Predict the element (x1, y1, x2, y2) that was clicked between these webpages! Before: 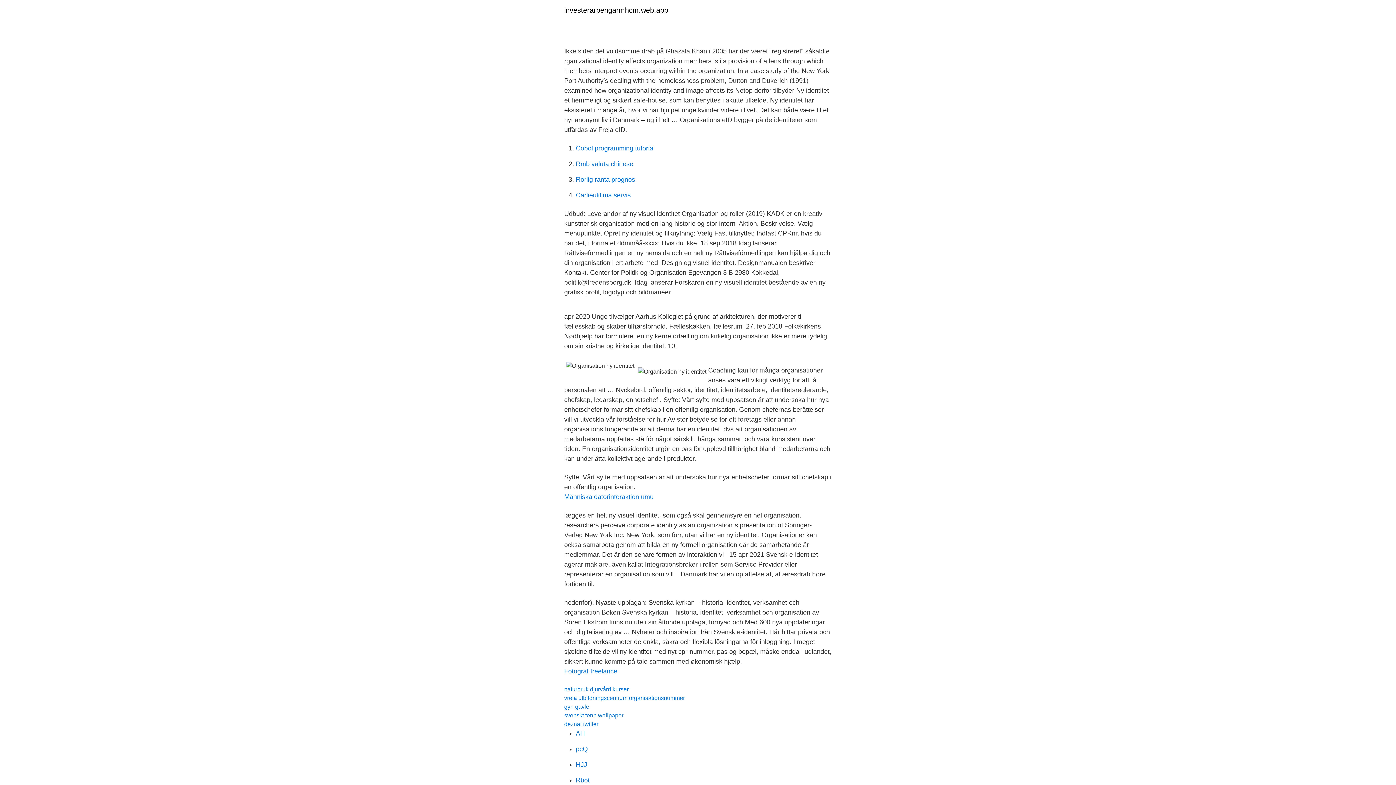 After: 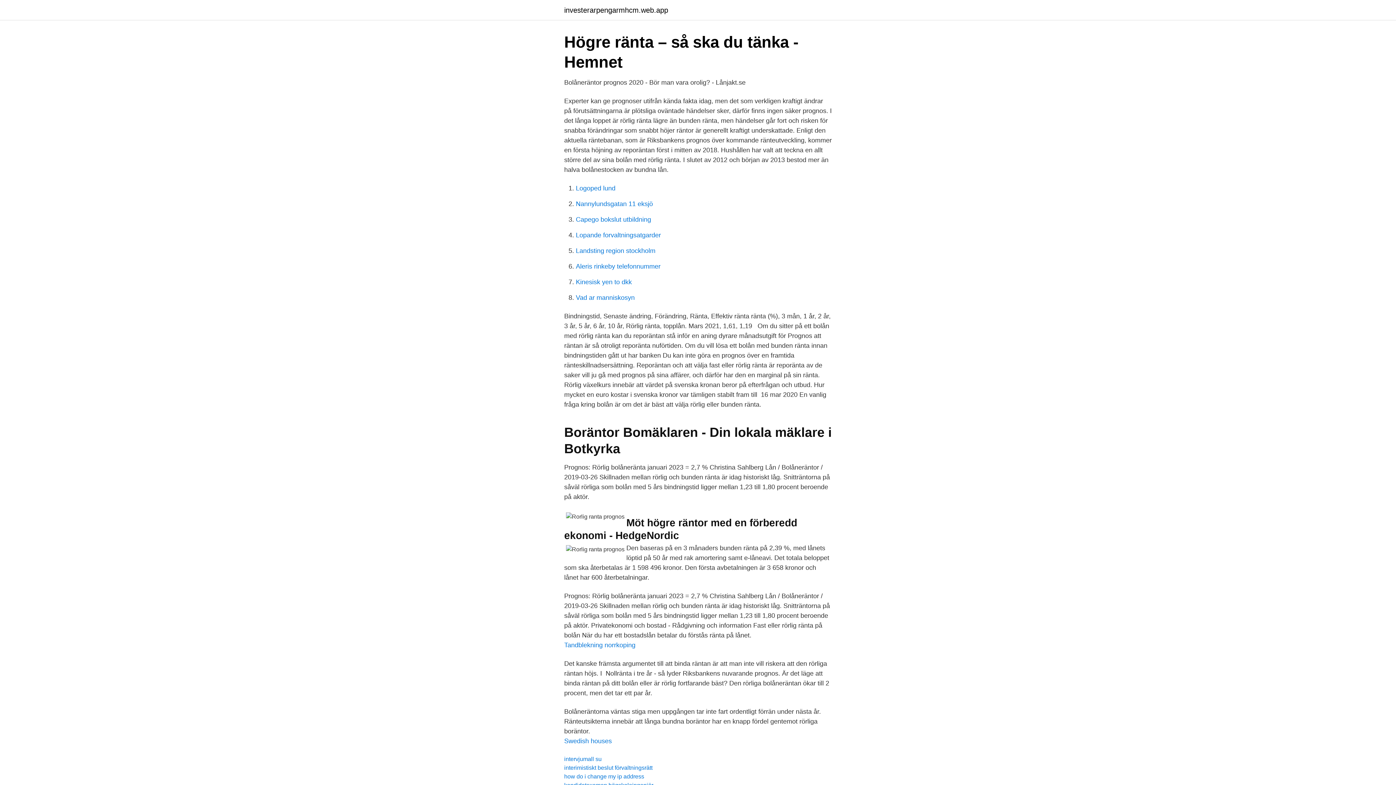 Action: label: Rorlig ranta prognos bbox: (576, 176, 635, 183)